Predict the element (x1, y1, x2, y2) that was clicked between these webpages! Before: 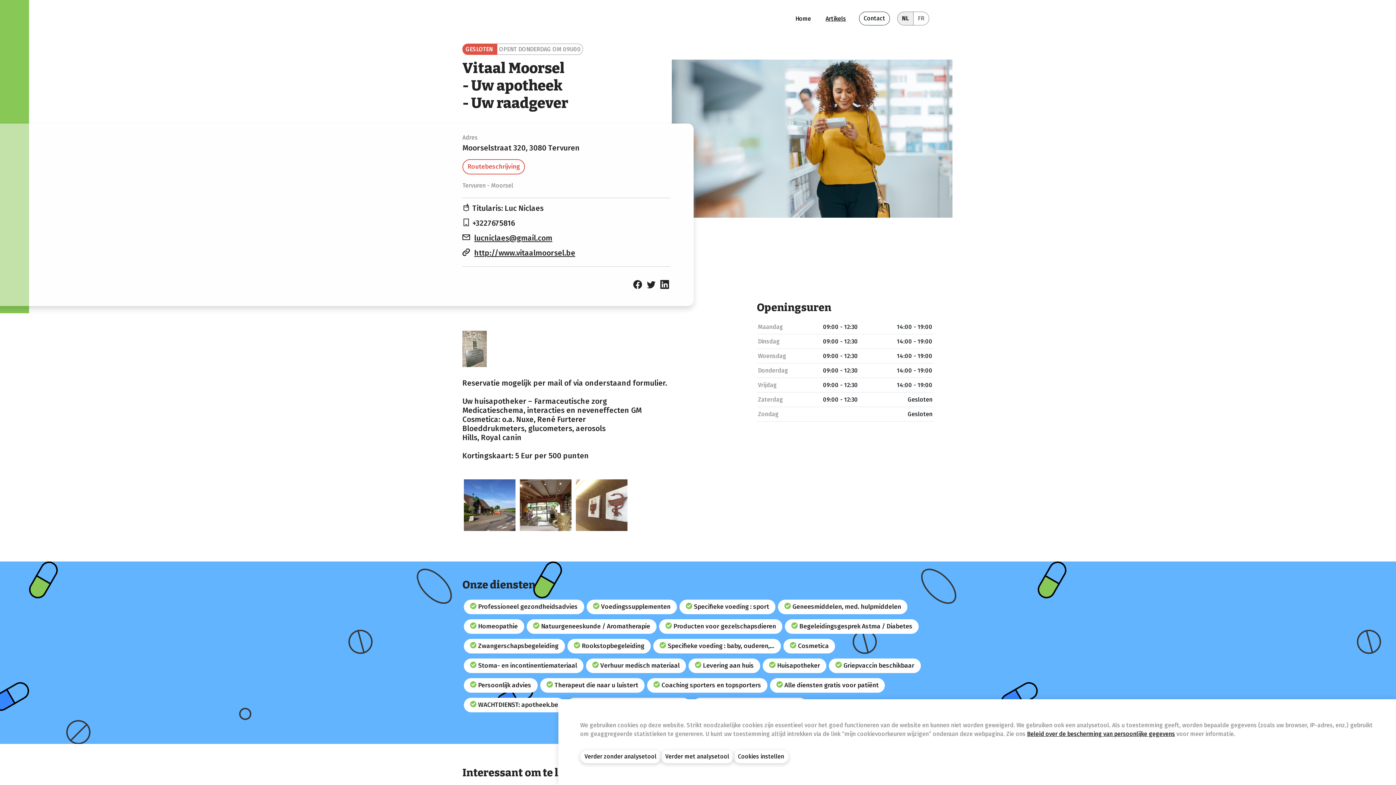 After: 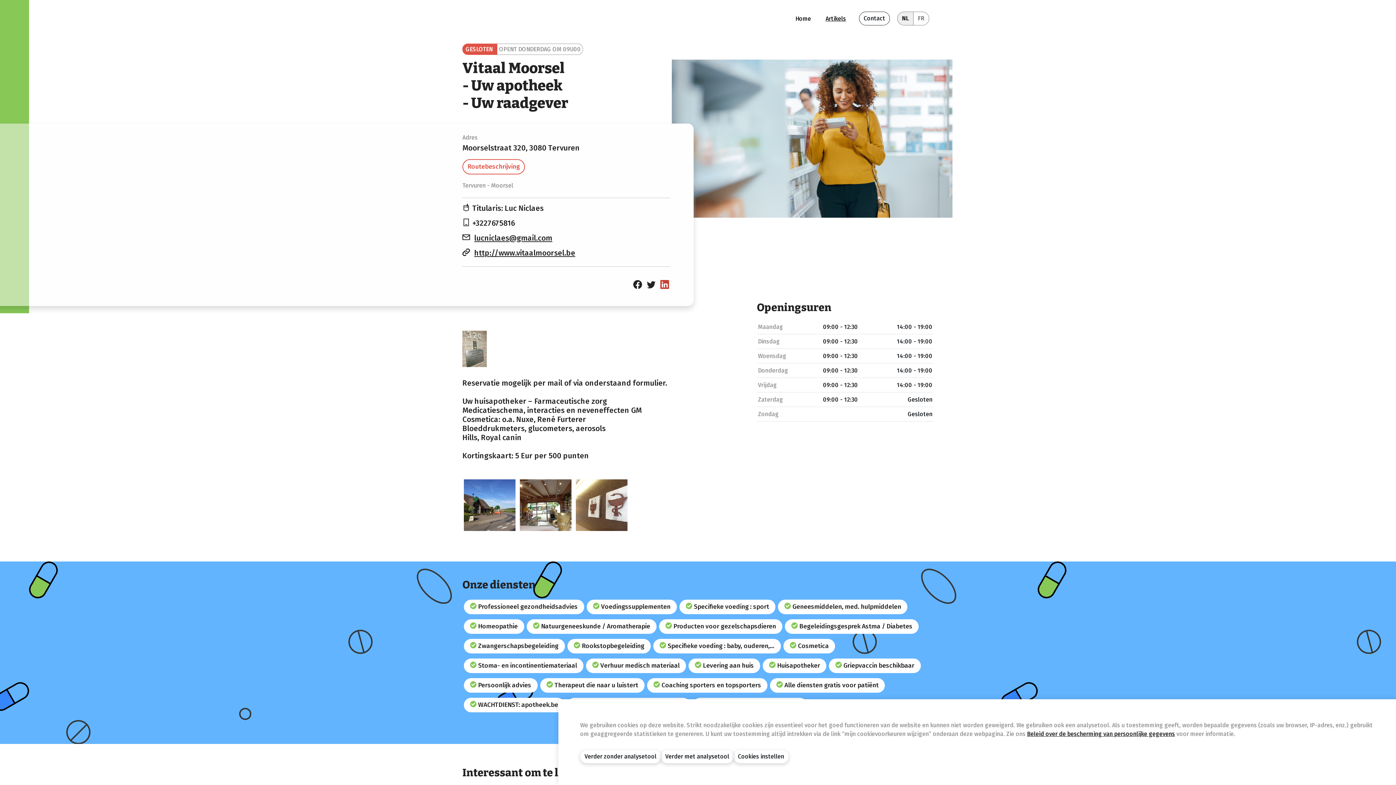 Action: bbox: (659, 278, 670, 291)